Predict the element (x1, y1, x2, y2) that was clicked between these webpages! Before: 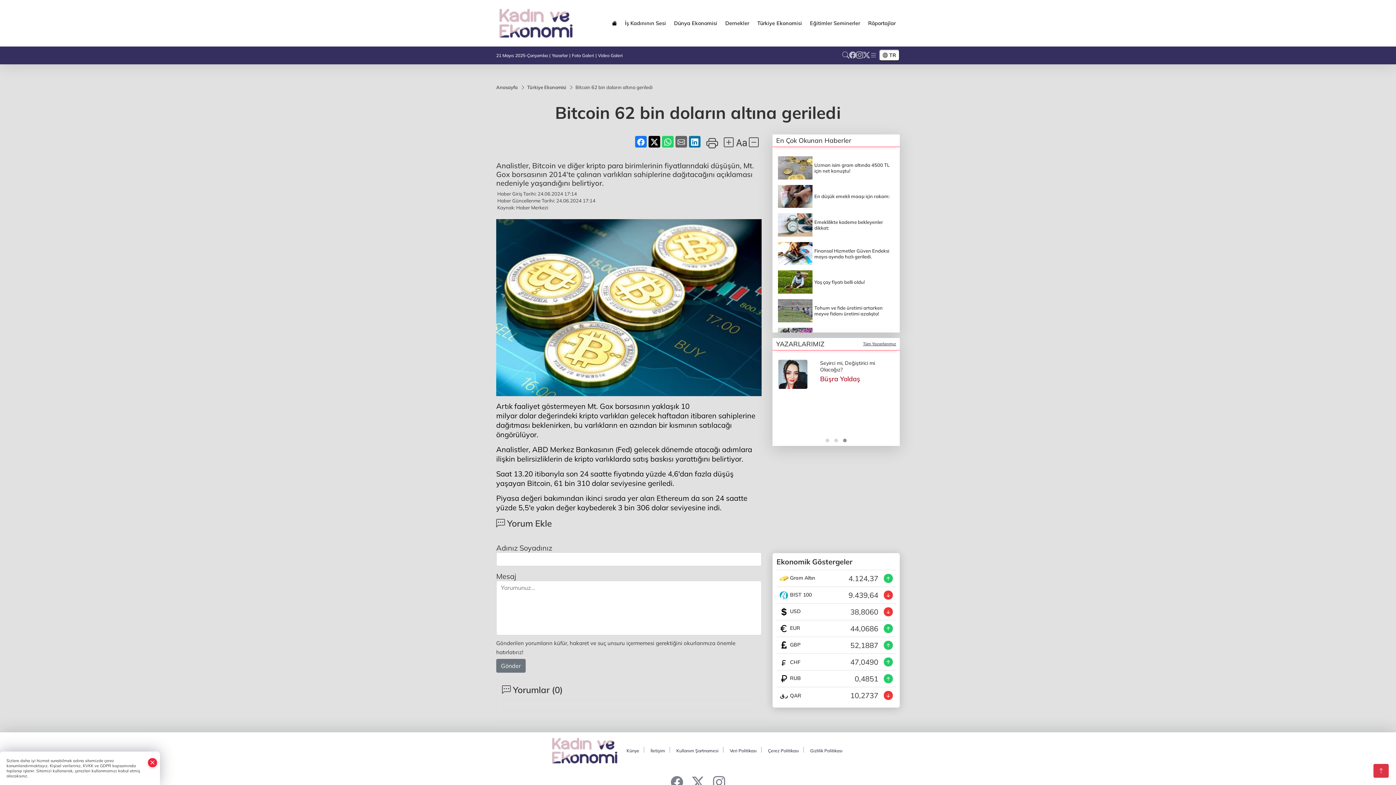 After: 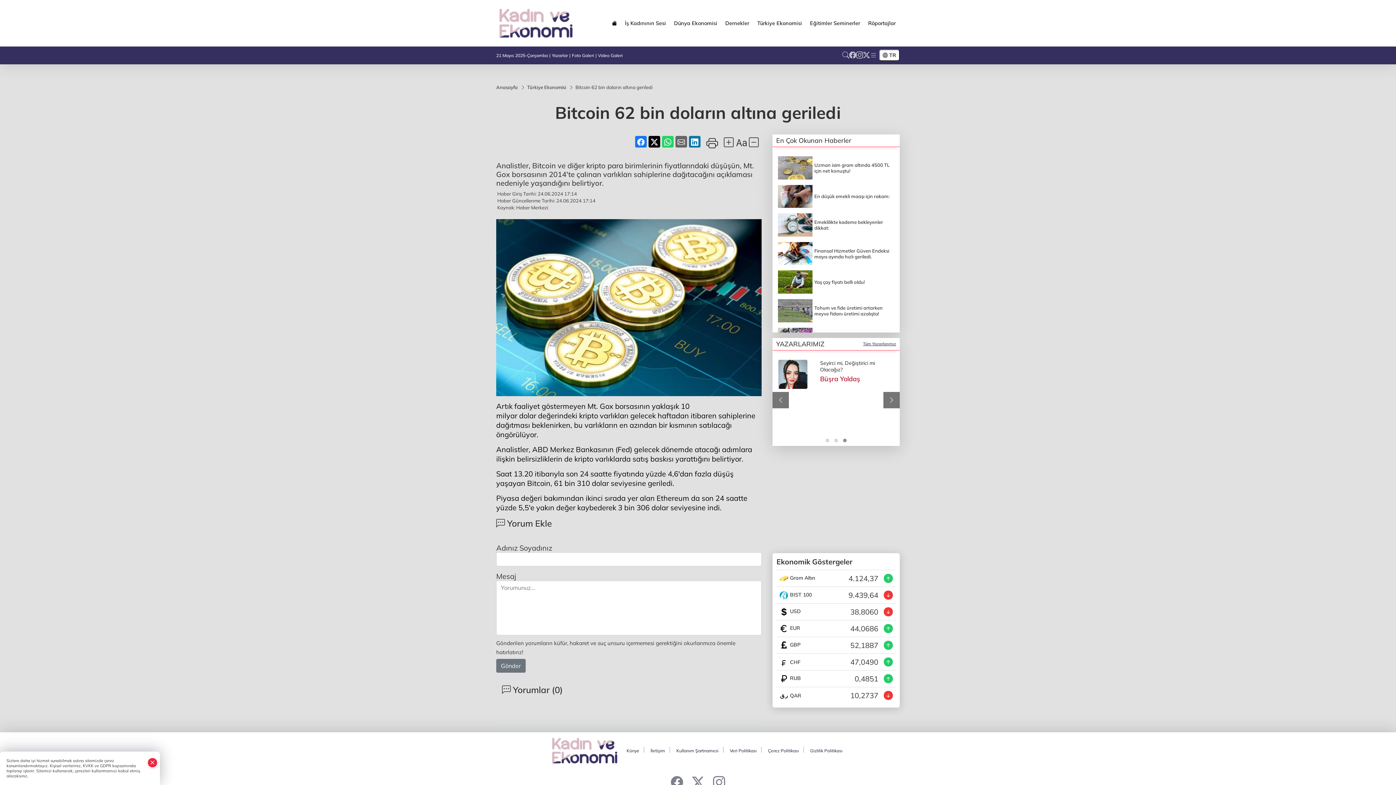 Action: bbox: (820, 360, 883, 373) label:   19 - 25  Mayıs Haftası: Ani gelişmeler 